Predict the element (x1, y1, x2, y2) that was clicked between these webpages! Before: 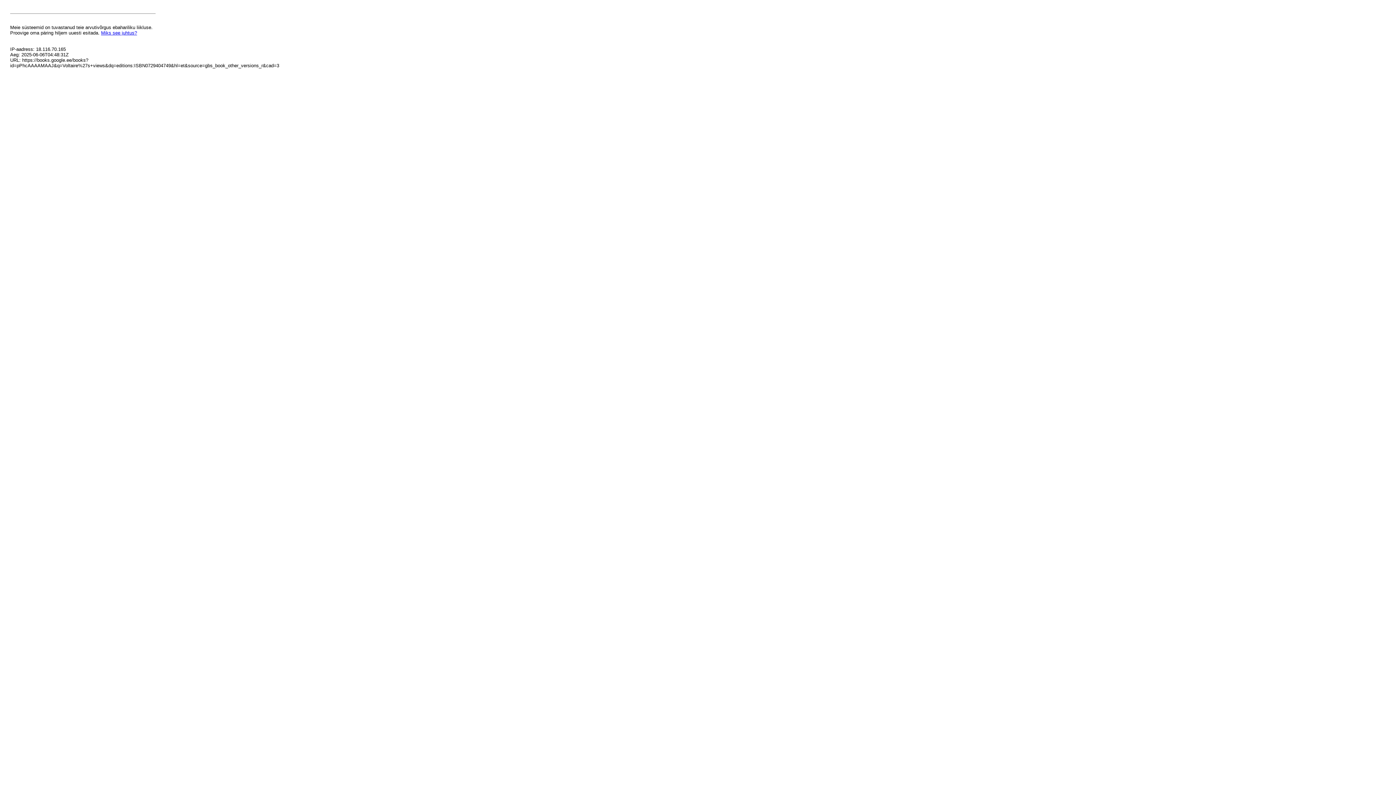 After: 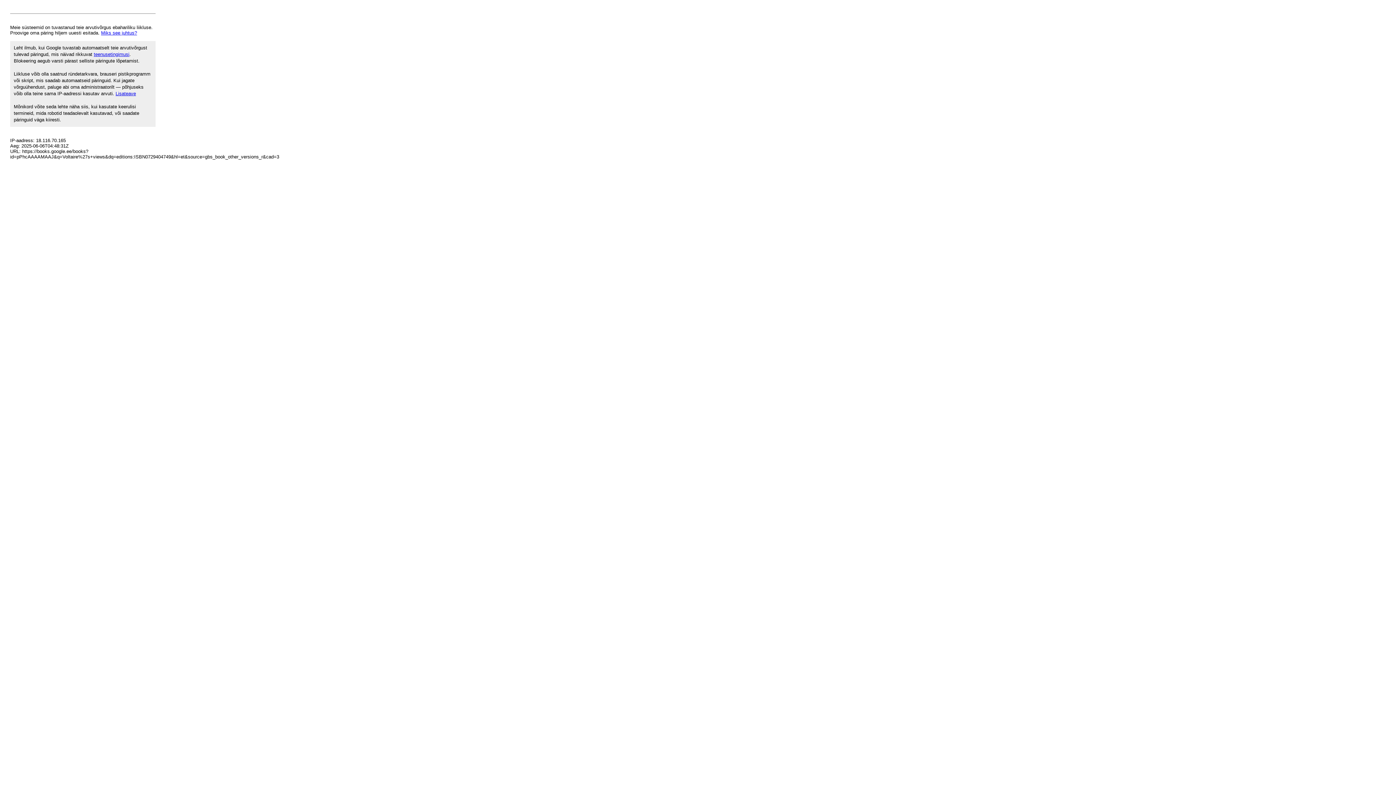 Action: label: Miks see juhtus? bbox: (101, 30, 137, 35)